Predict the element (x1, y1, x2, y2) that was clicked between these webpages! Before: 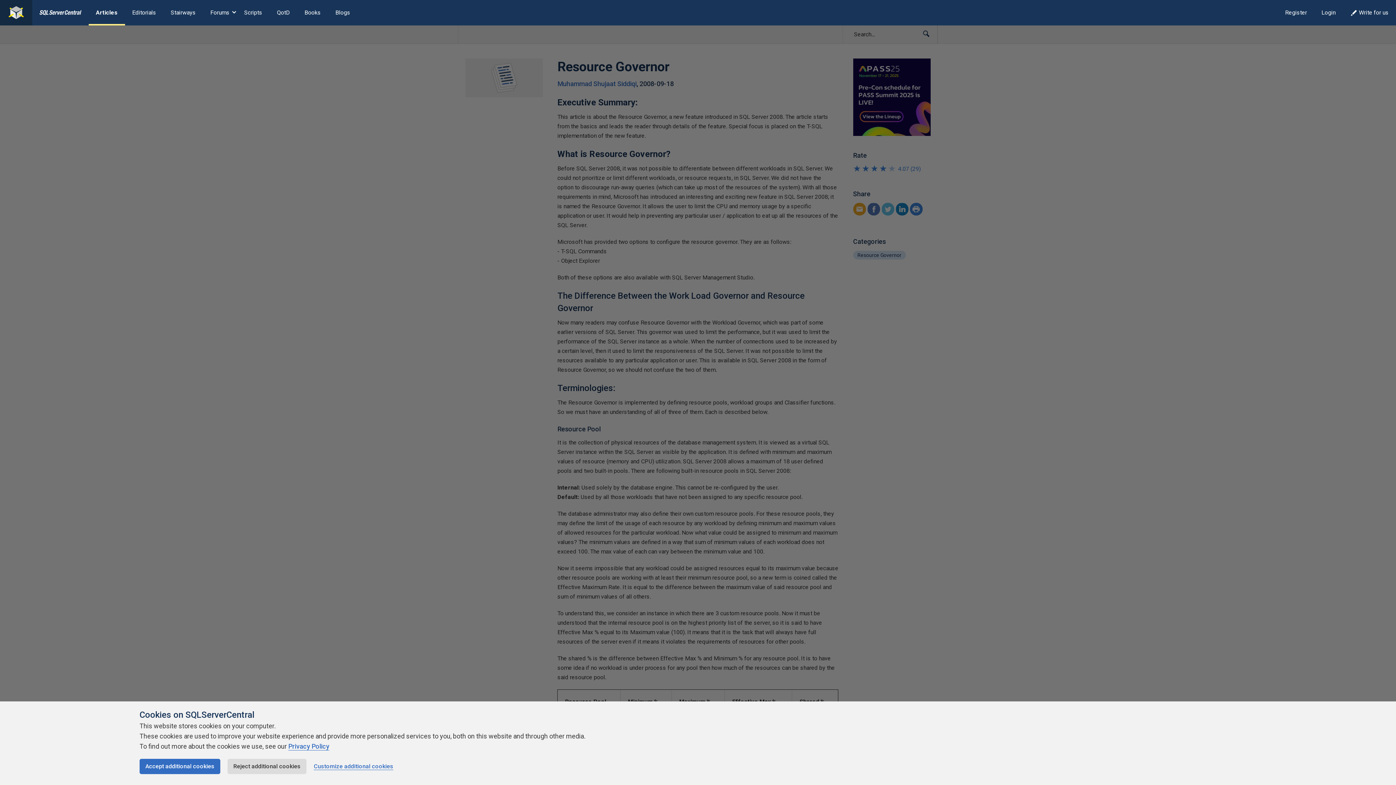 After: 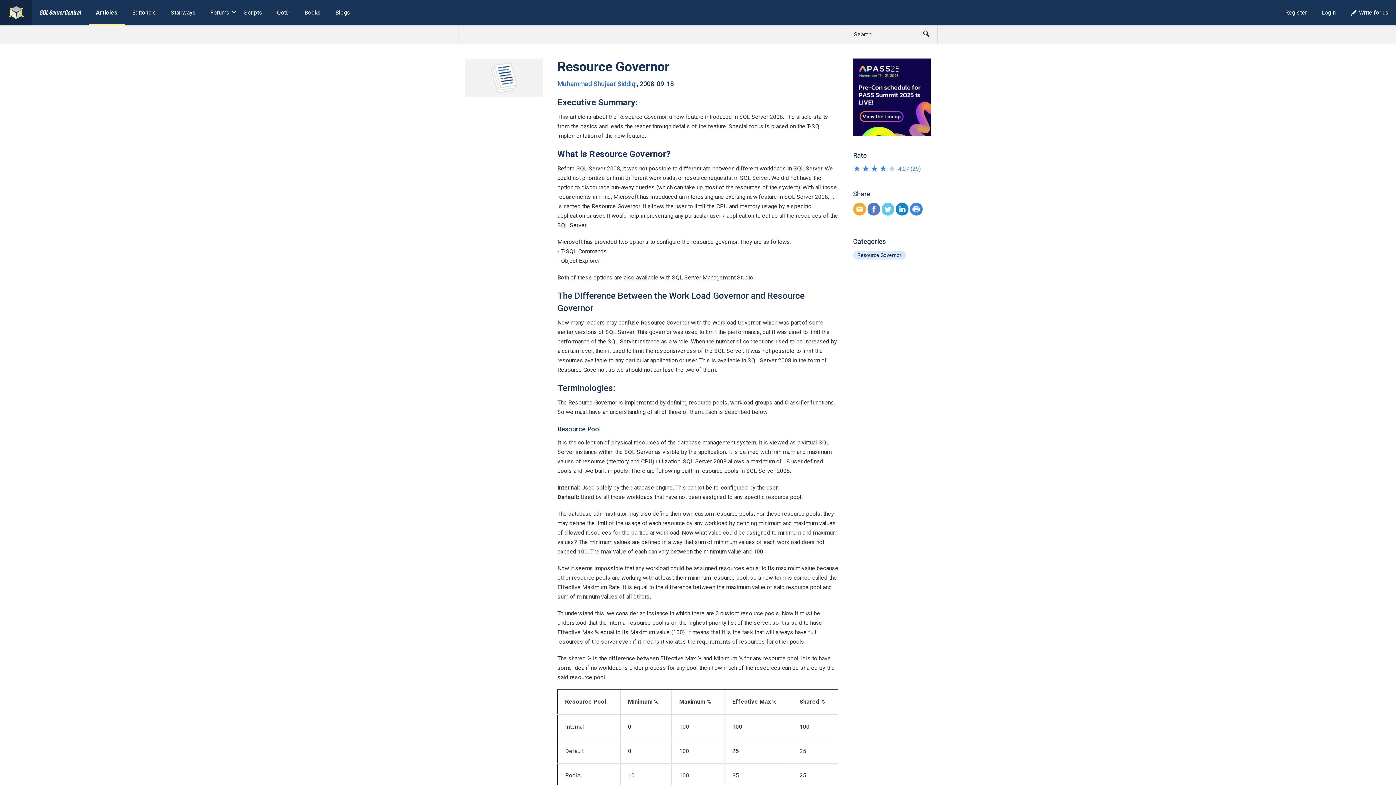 Action: label: Reject additional cookies bbox: (227, 759, 306, 774)